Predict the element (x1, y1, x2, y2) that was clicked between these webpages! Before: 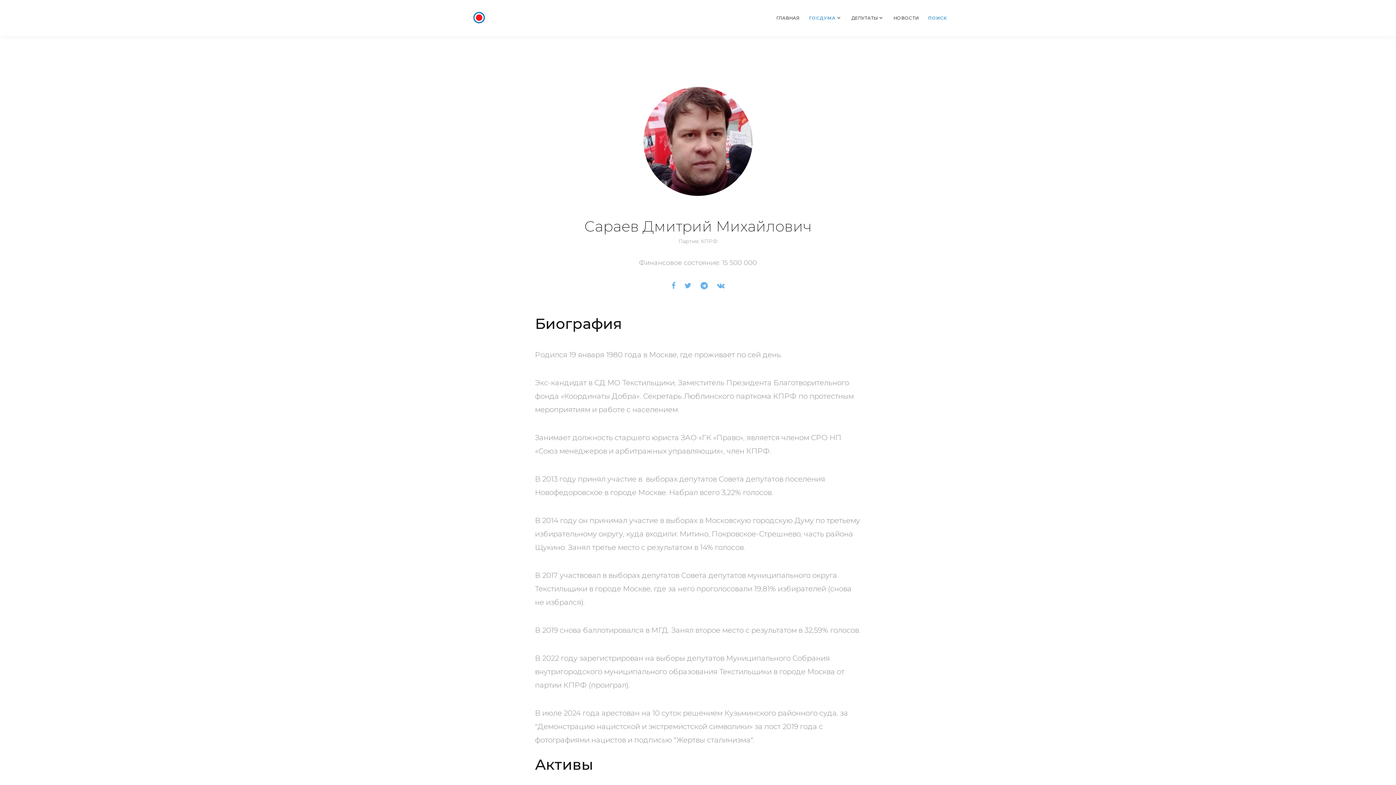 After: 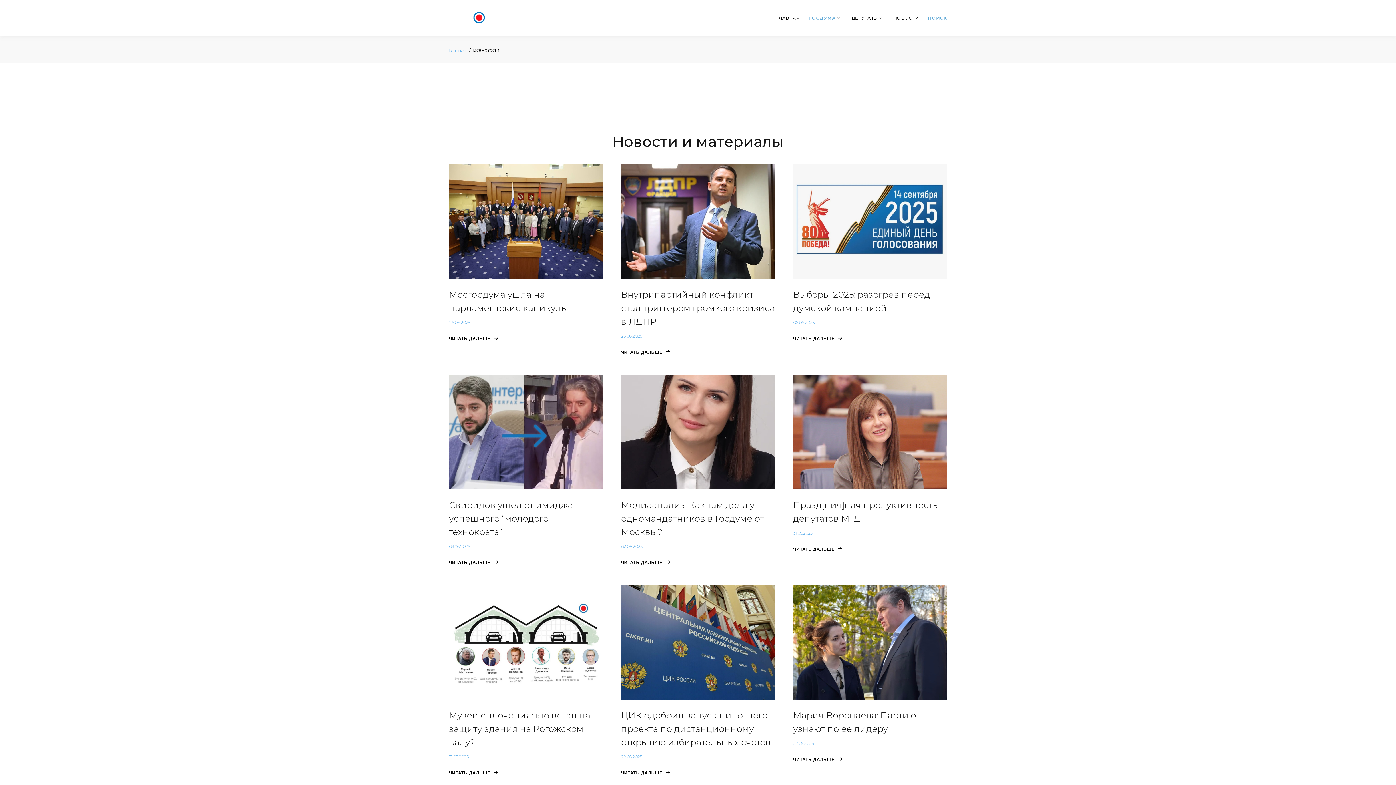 Action: label: НОВОСТИ bbox: (893, 15, 918, 20)